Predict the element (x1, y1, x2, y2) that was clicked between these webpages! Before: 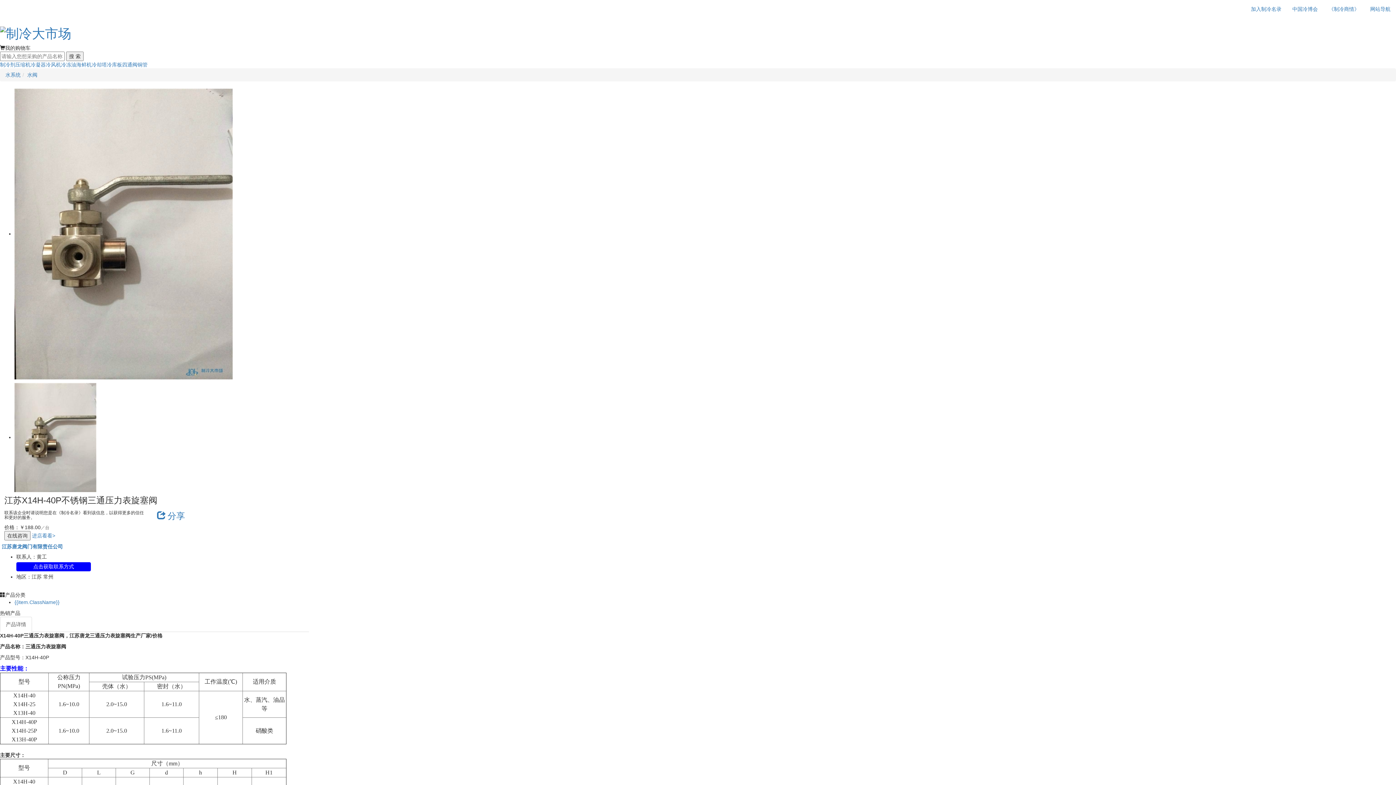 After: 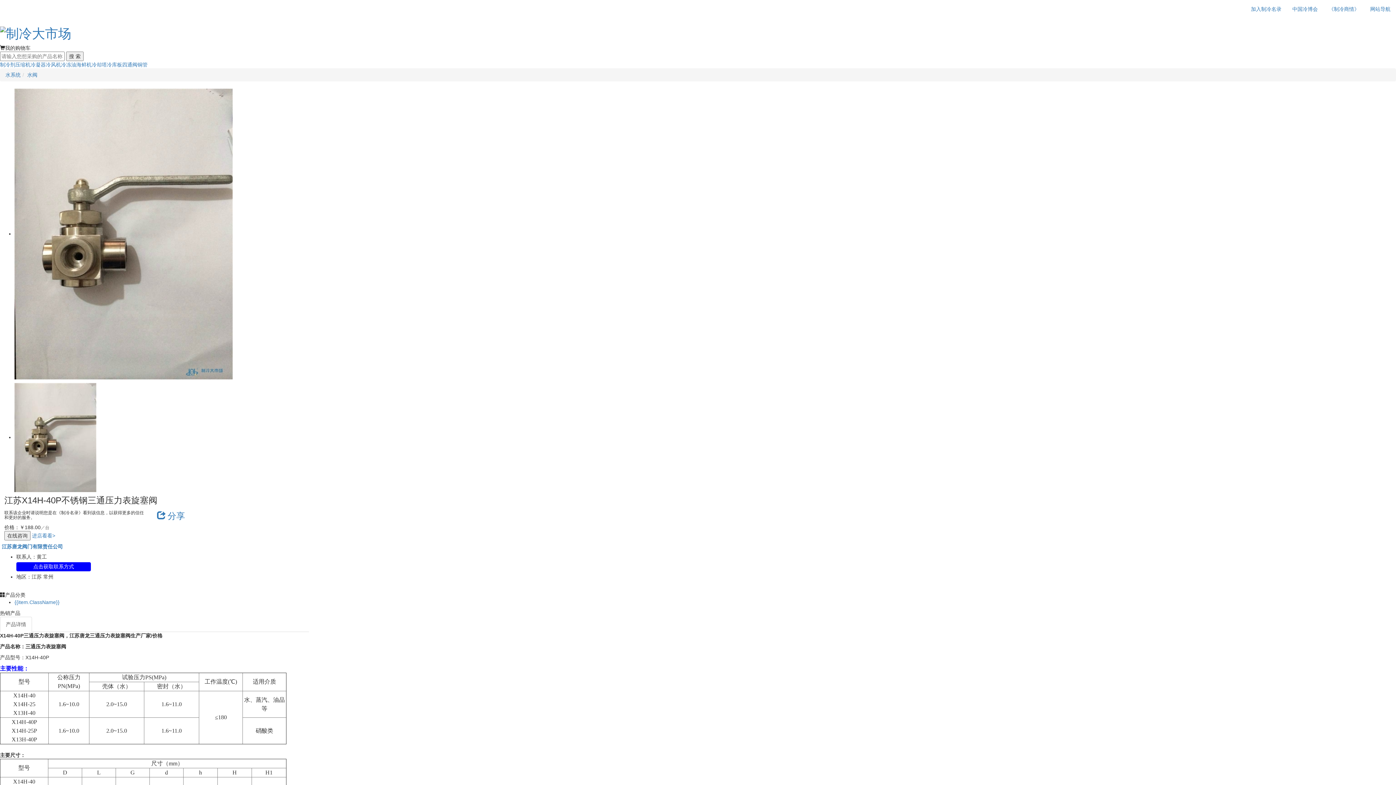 Action: label: 产品详情 bbox: (0, 617, 32, 632)